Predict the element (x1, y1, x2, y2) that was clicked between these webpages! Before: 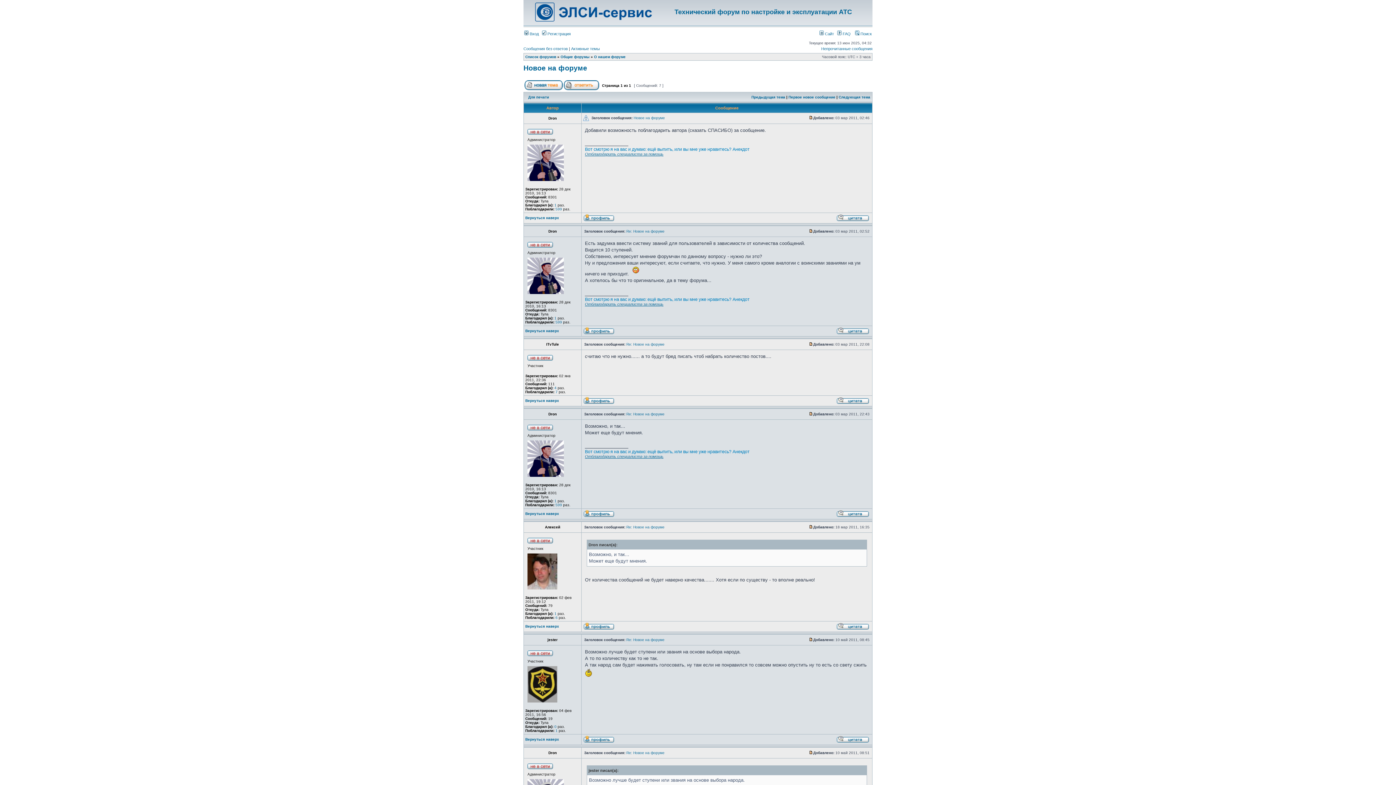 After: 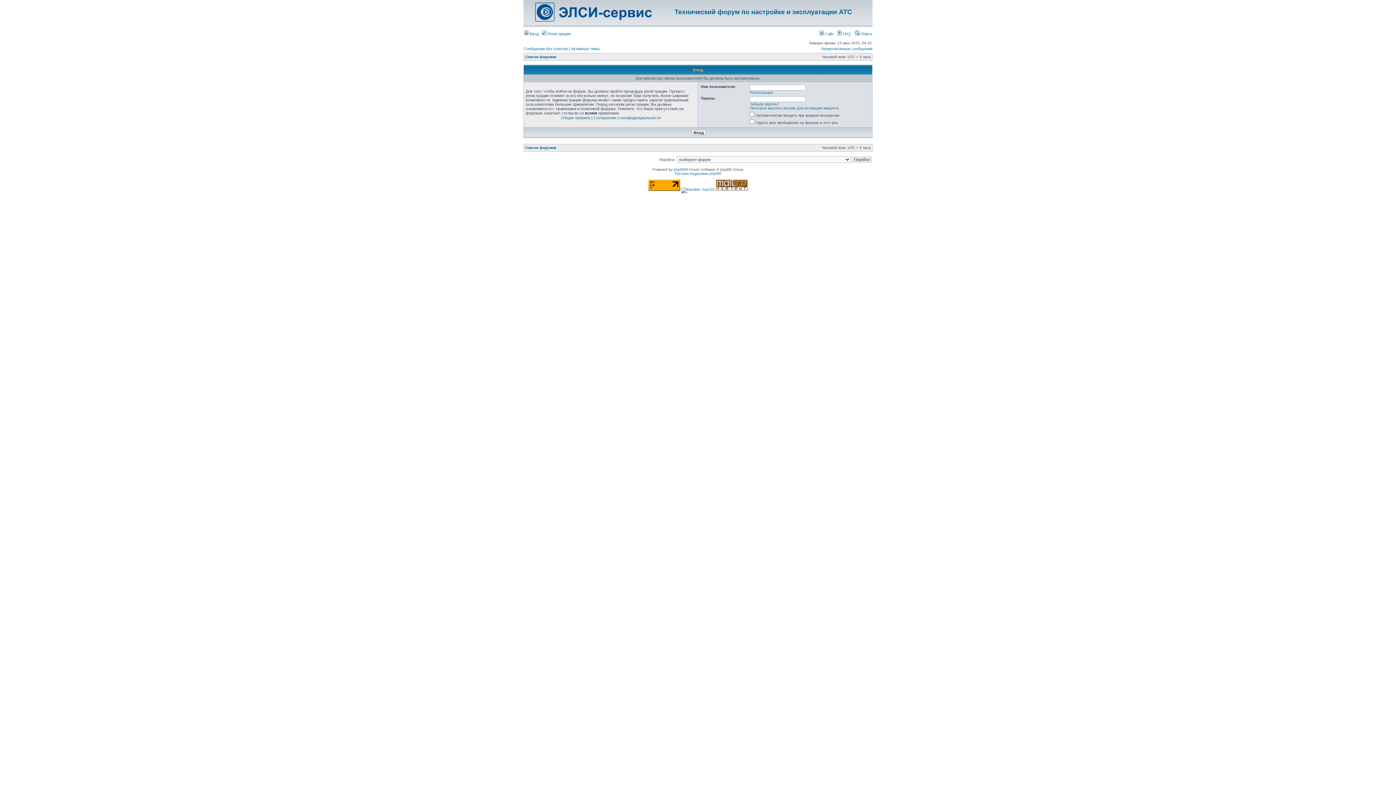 Action: label:  1 bbox: (553, 203, 556, 207)